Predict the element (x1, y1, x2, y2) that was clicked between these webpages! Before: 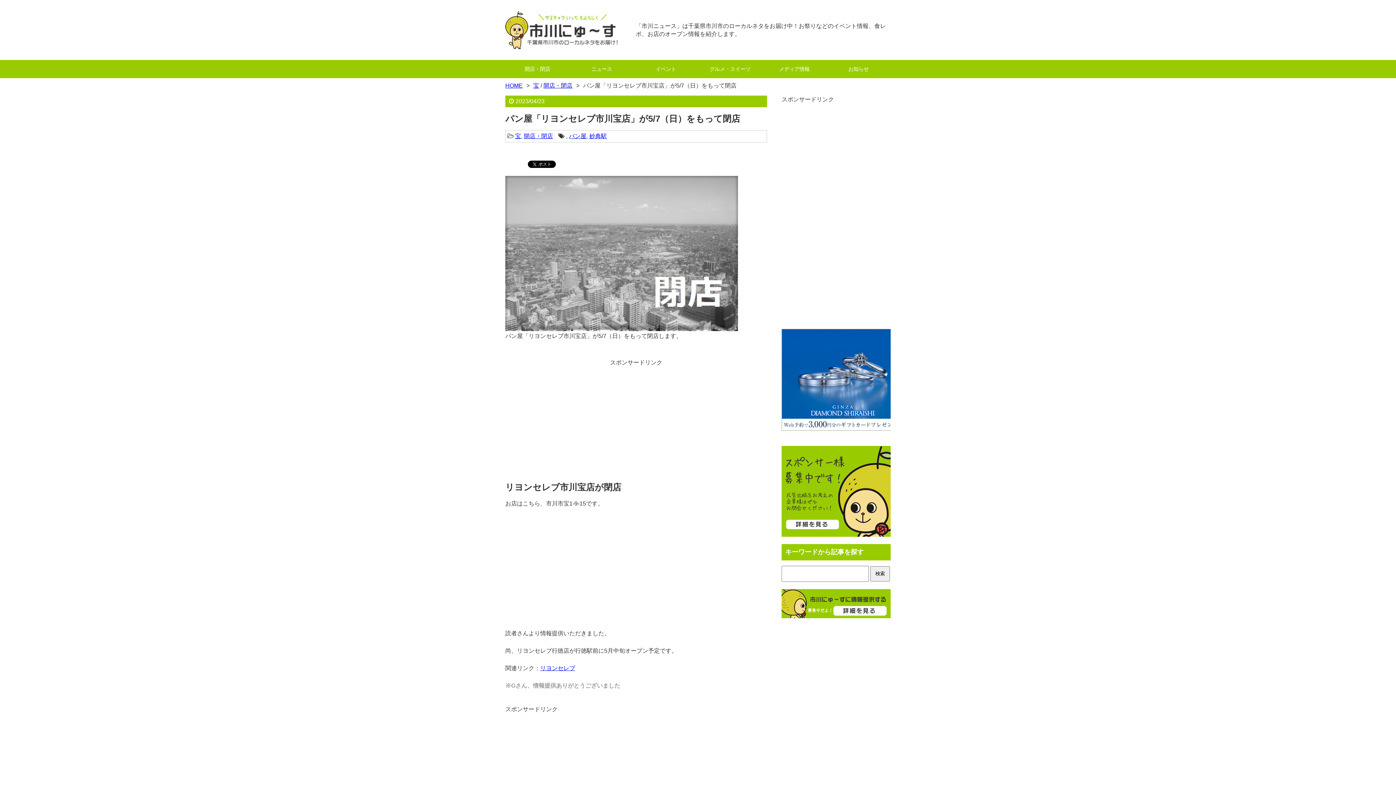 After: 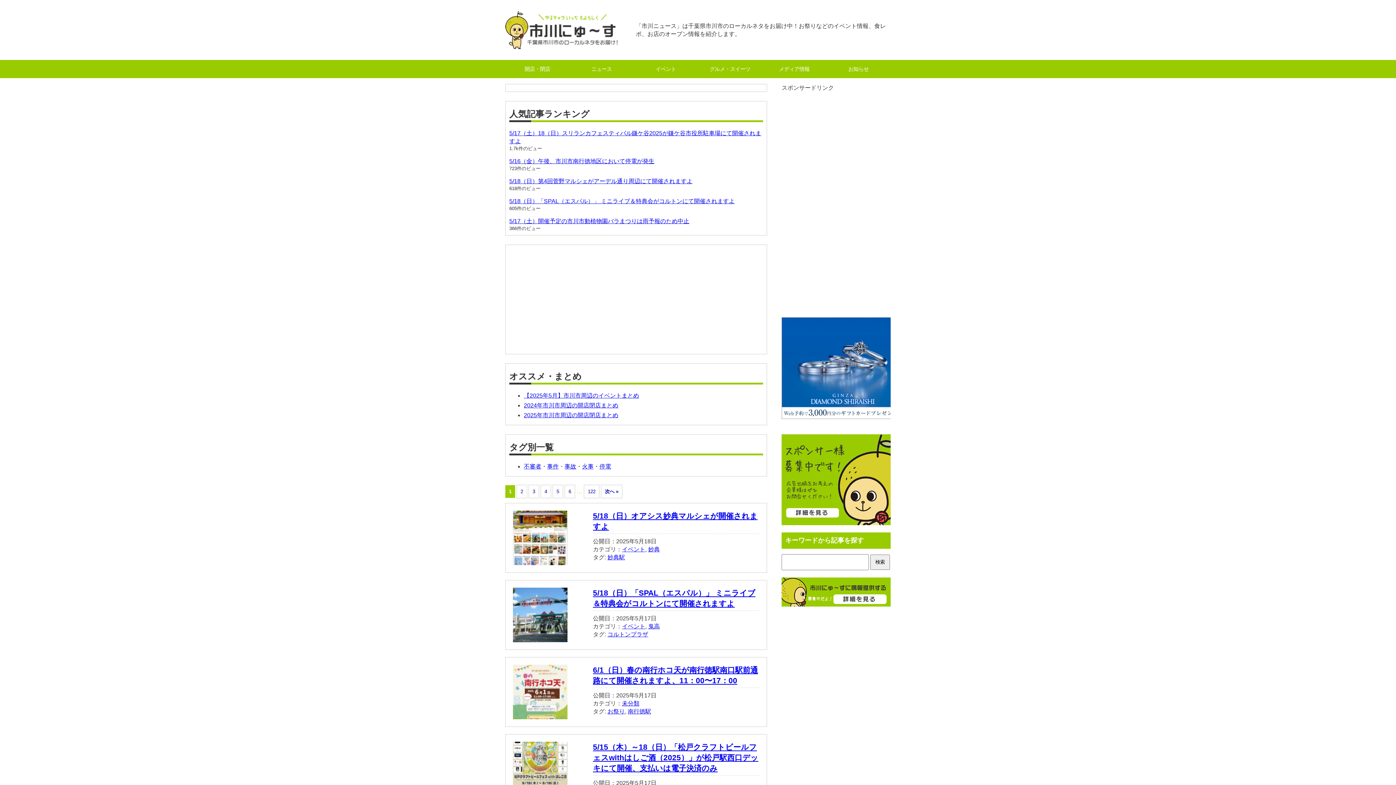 Action: bbox: (505, 82, 522, 88) label: HOME